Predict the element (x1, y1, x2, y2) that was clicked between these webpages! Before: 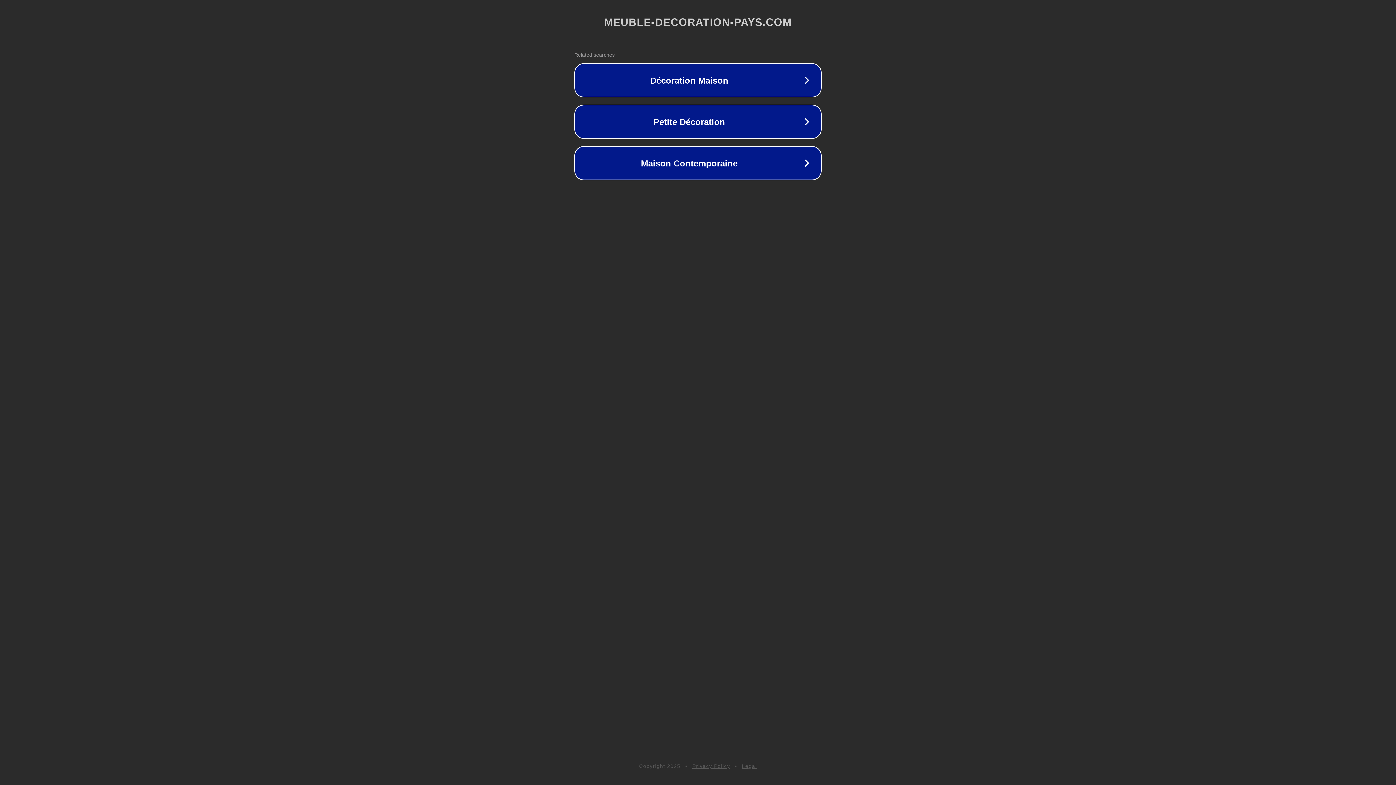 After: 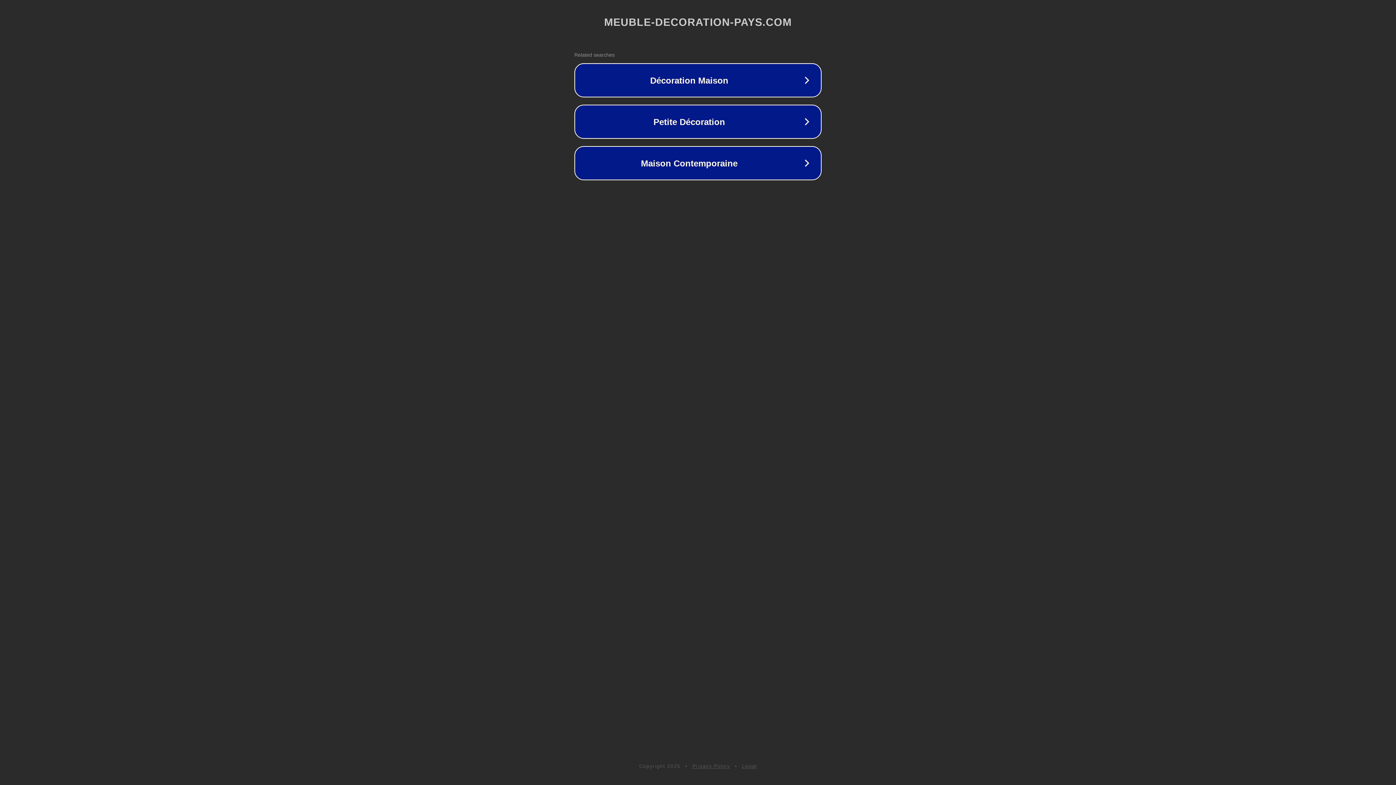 Action: bbox: (692, 763, 730, 769) label: Privacy Policy